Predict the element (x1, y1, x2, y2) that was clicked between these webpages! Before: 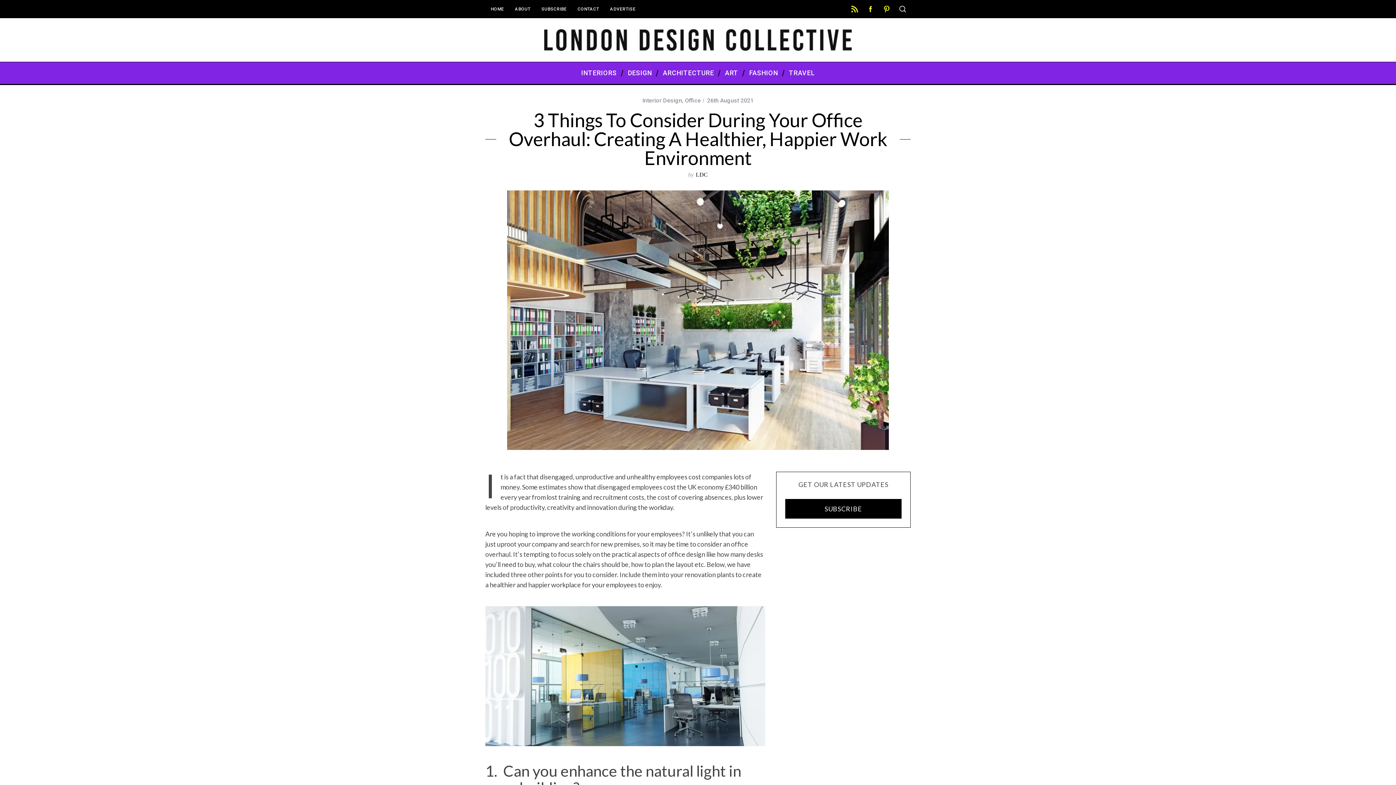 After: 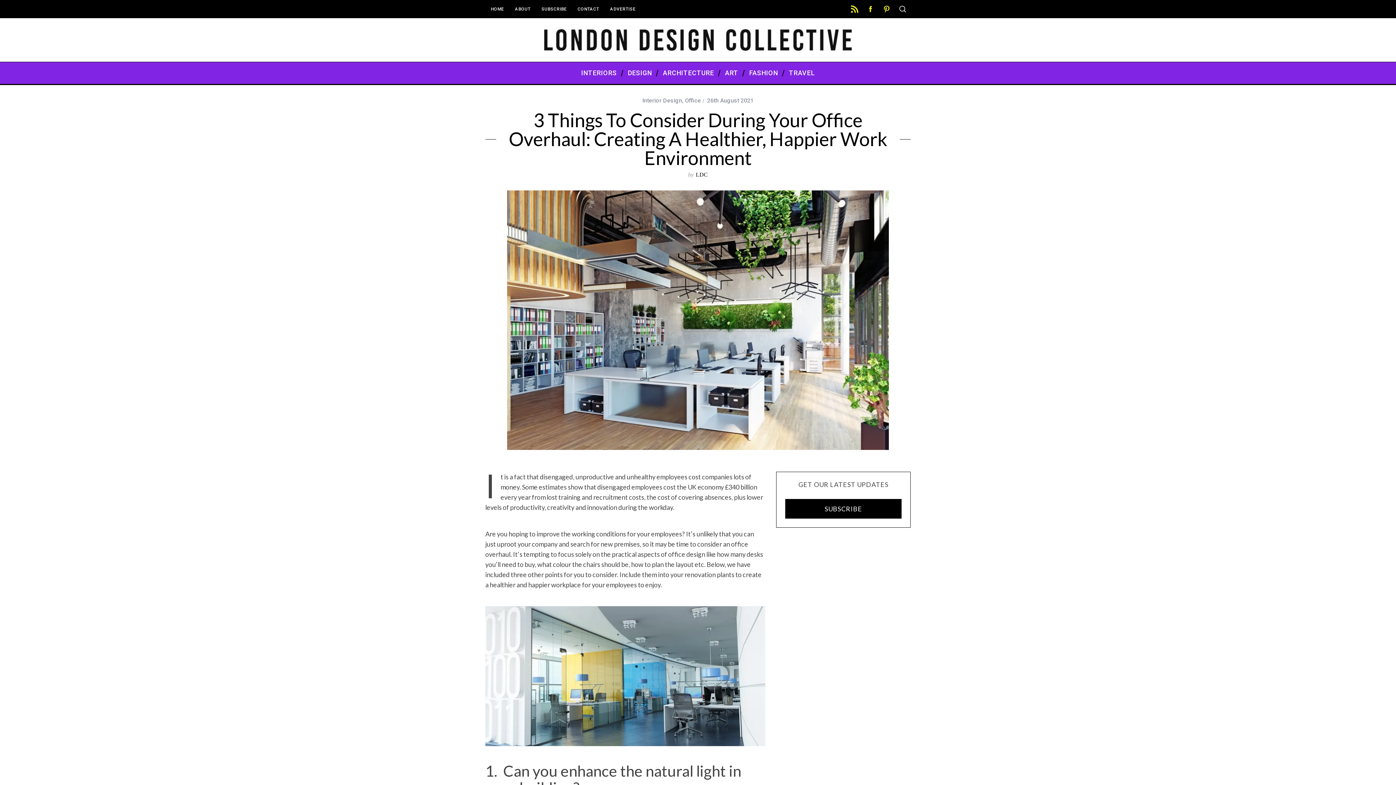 Action: bbox: (846, 1, 862, 17)